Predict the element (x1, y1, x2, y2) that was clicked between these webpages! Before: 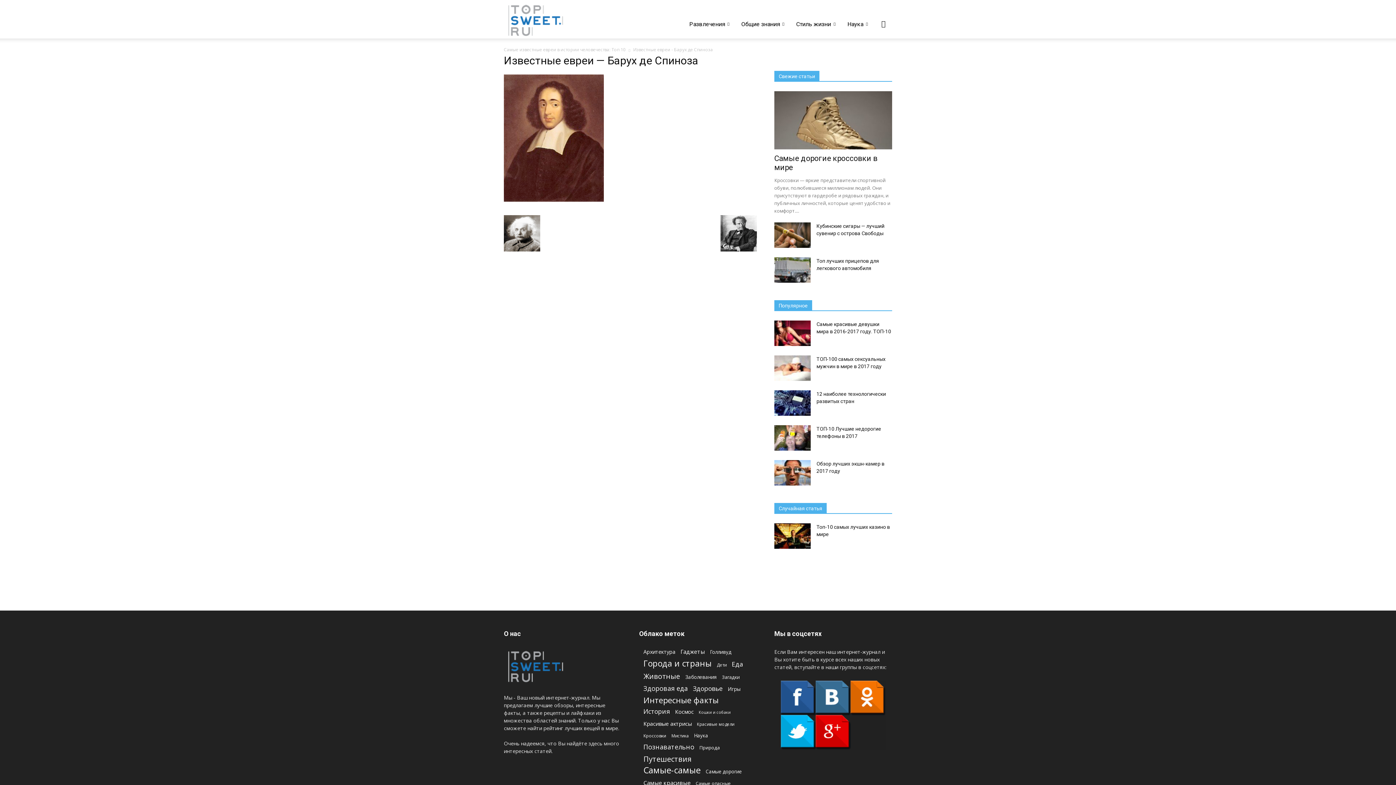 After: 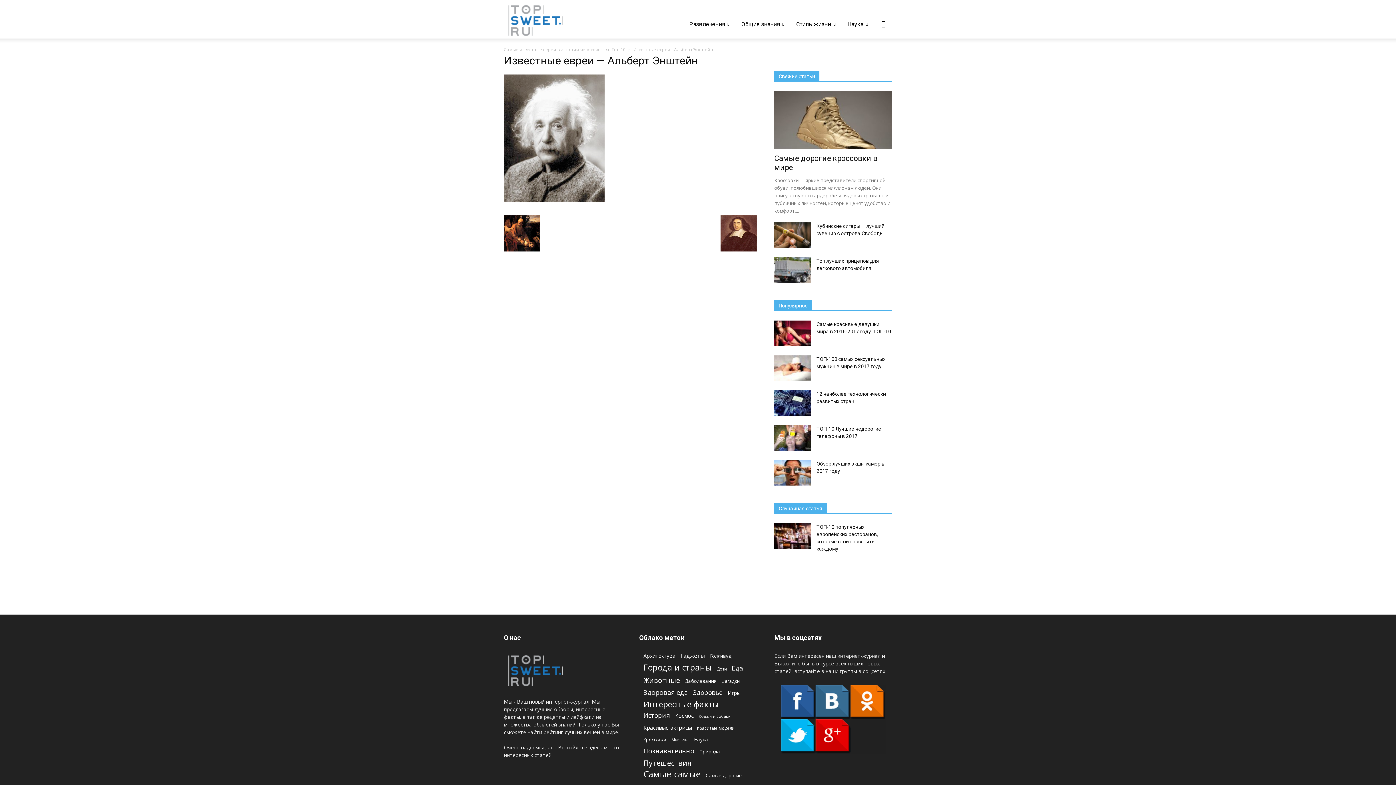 Action: bbox: (504, 246, 540, 252)